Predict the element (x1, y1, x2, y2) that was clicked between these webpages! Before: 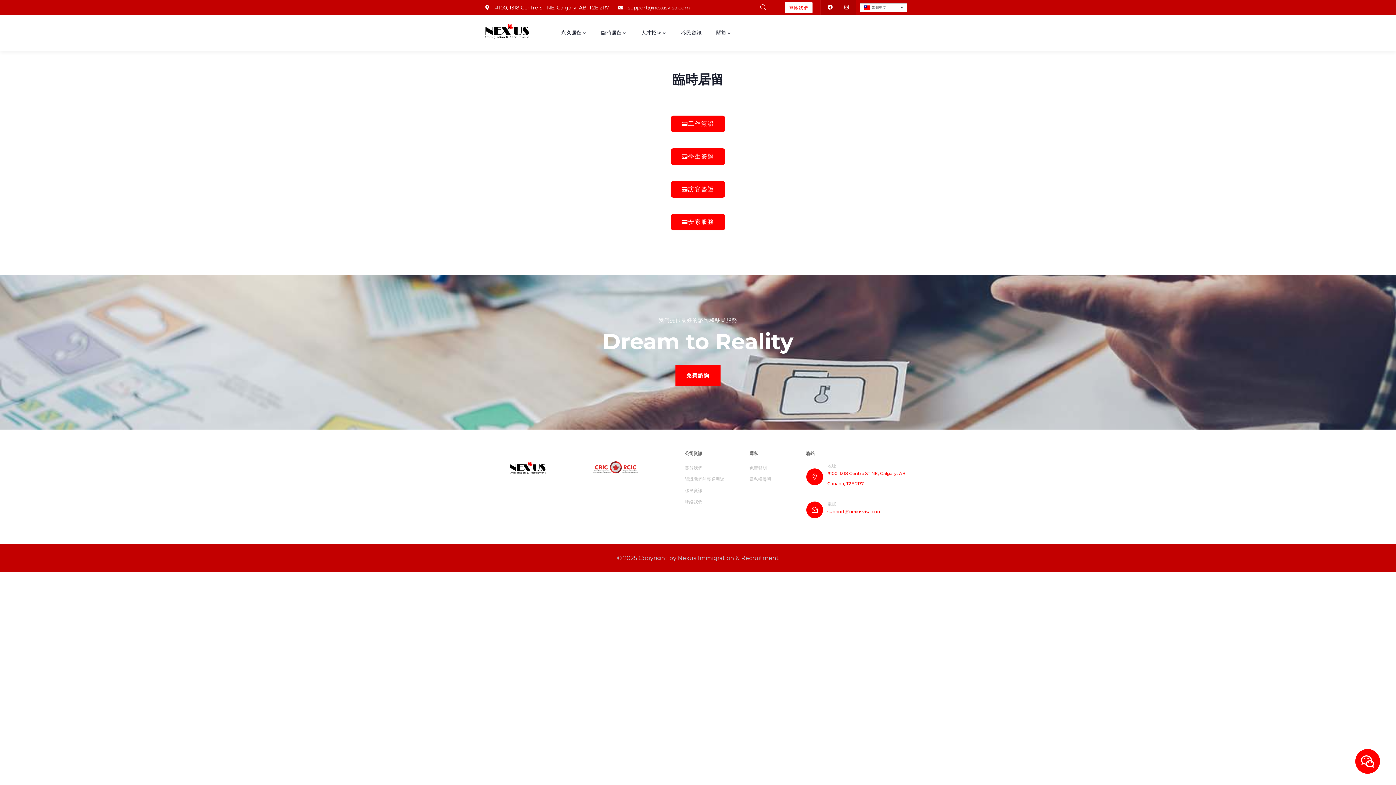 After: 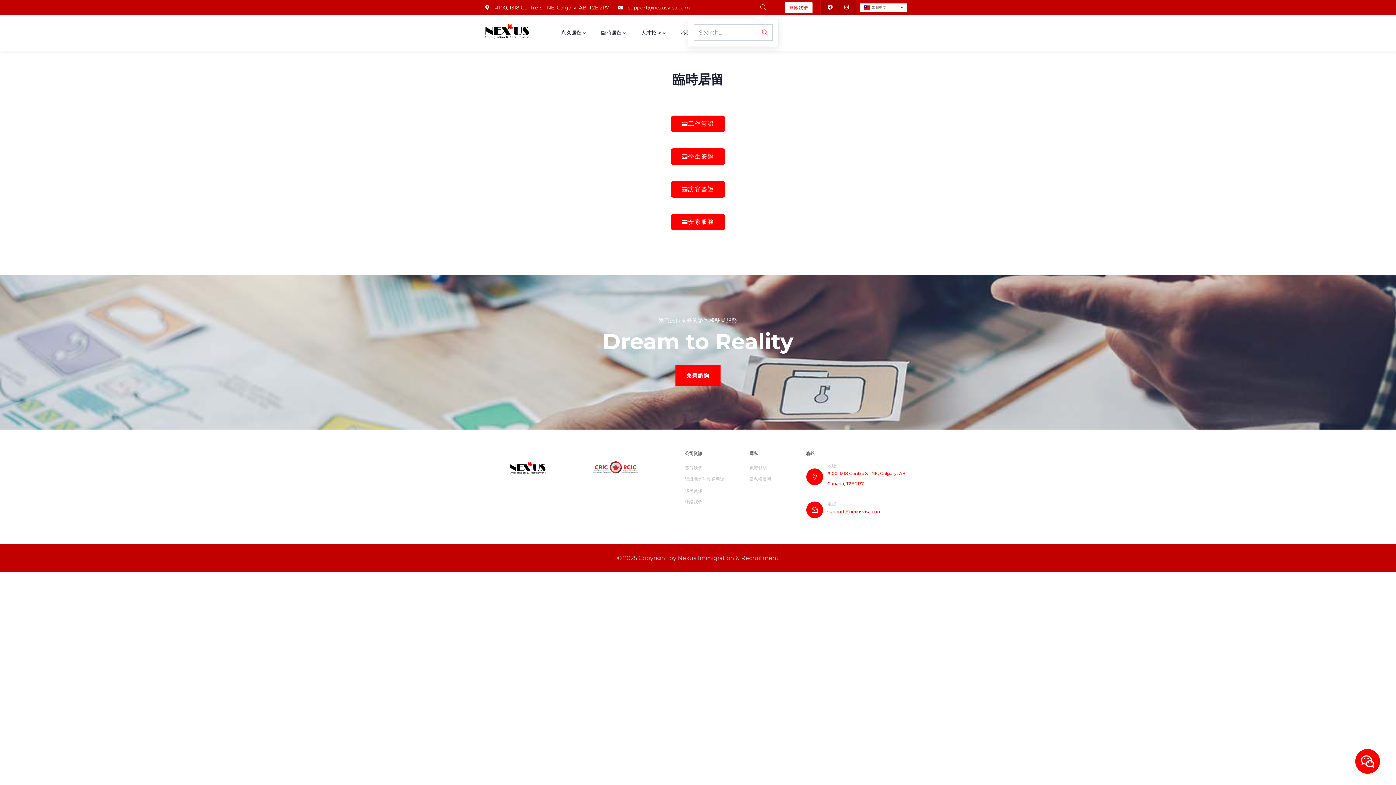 Action: bbox: (760, 4, 766, 10)